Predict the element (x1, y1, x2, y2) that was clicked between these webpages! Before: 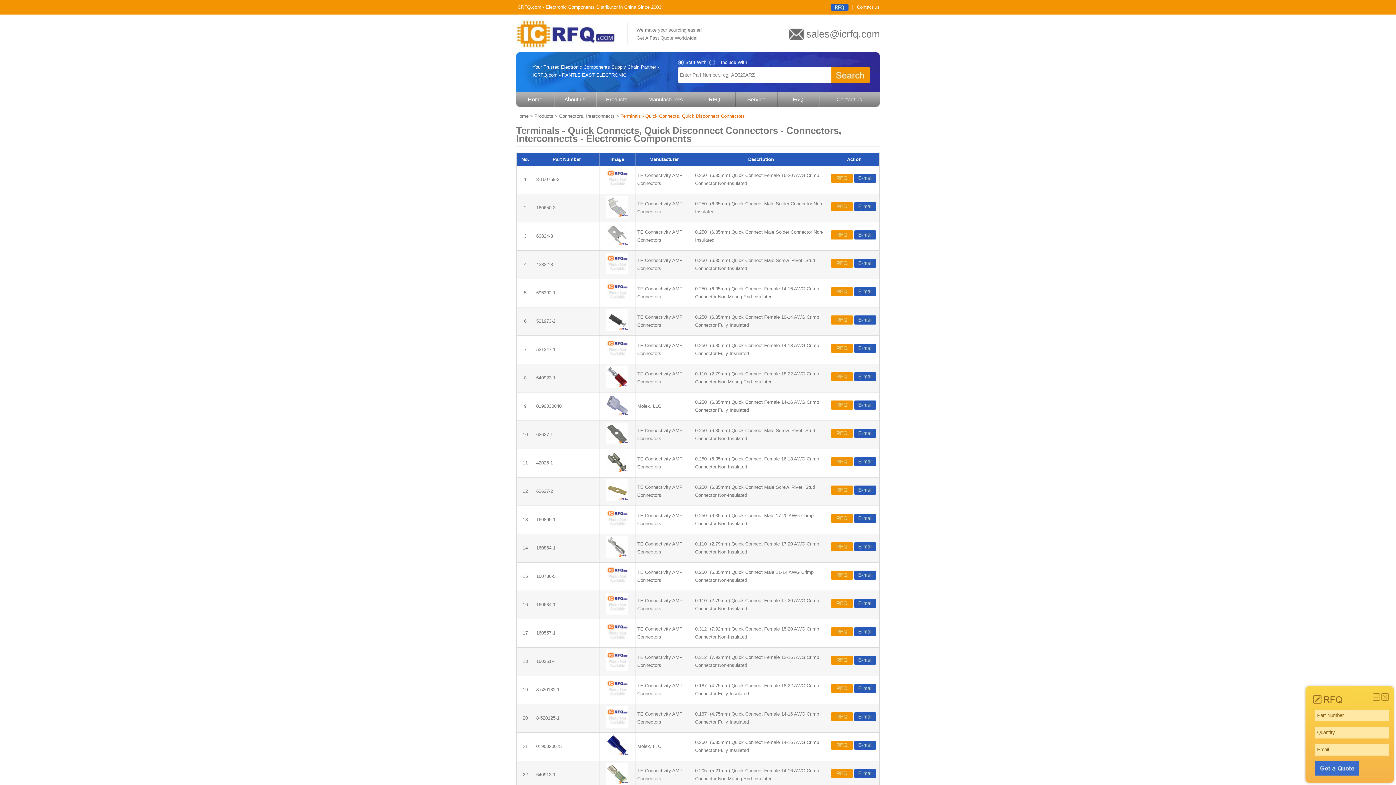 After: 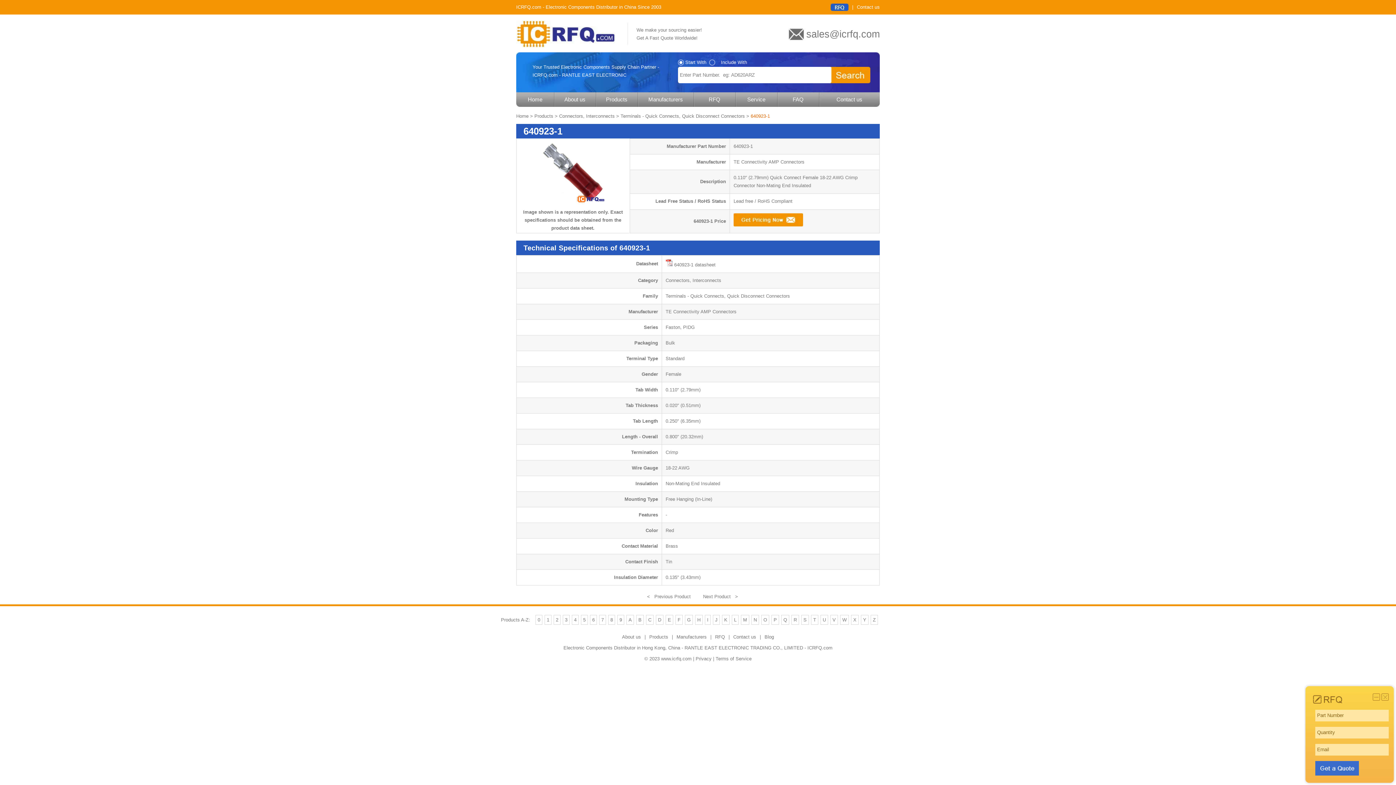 Action: label: 640923-1 bbox: (536, 375, 555, 380)